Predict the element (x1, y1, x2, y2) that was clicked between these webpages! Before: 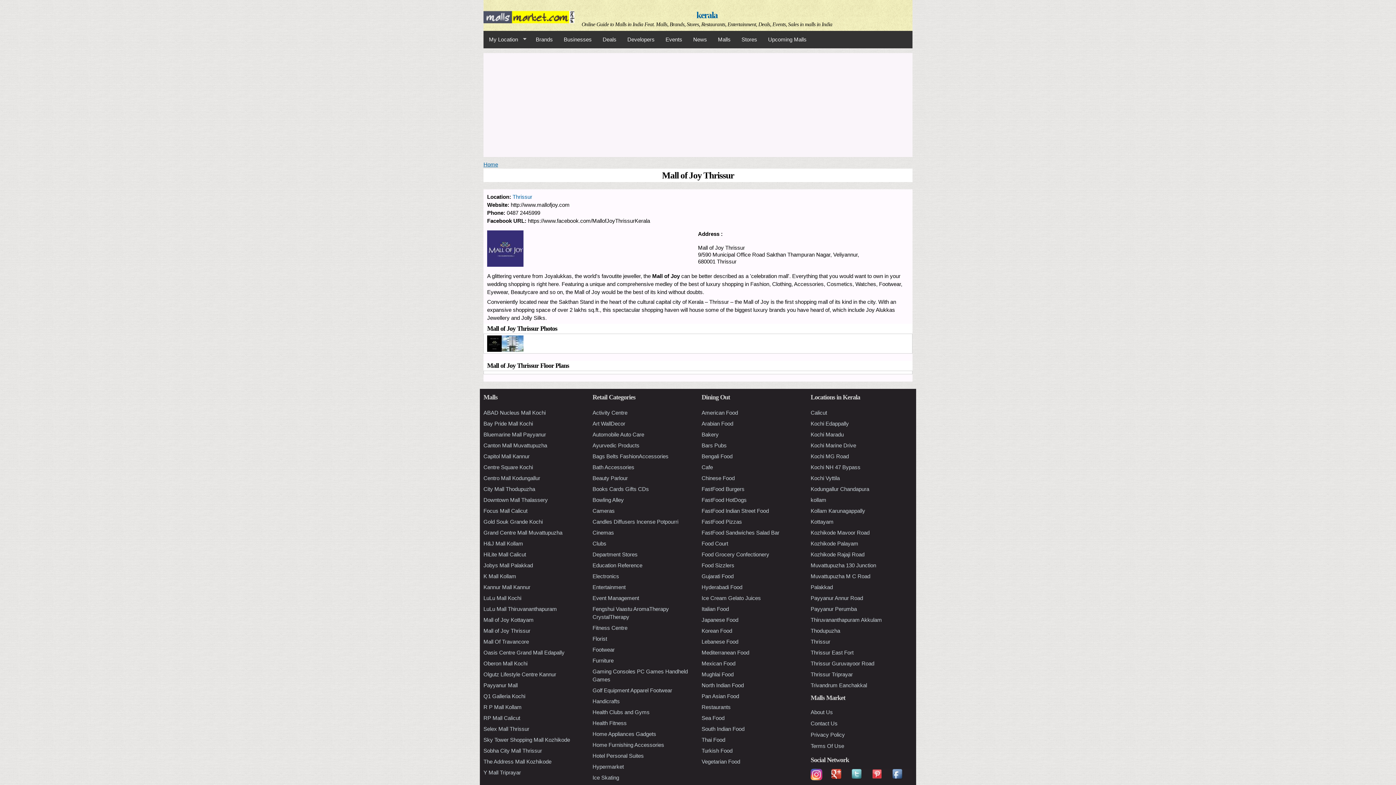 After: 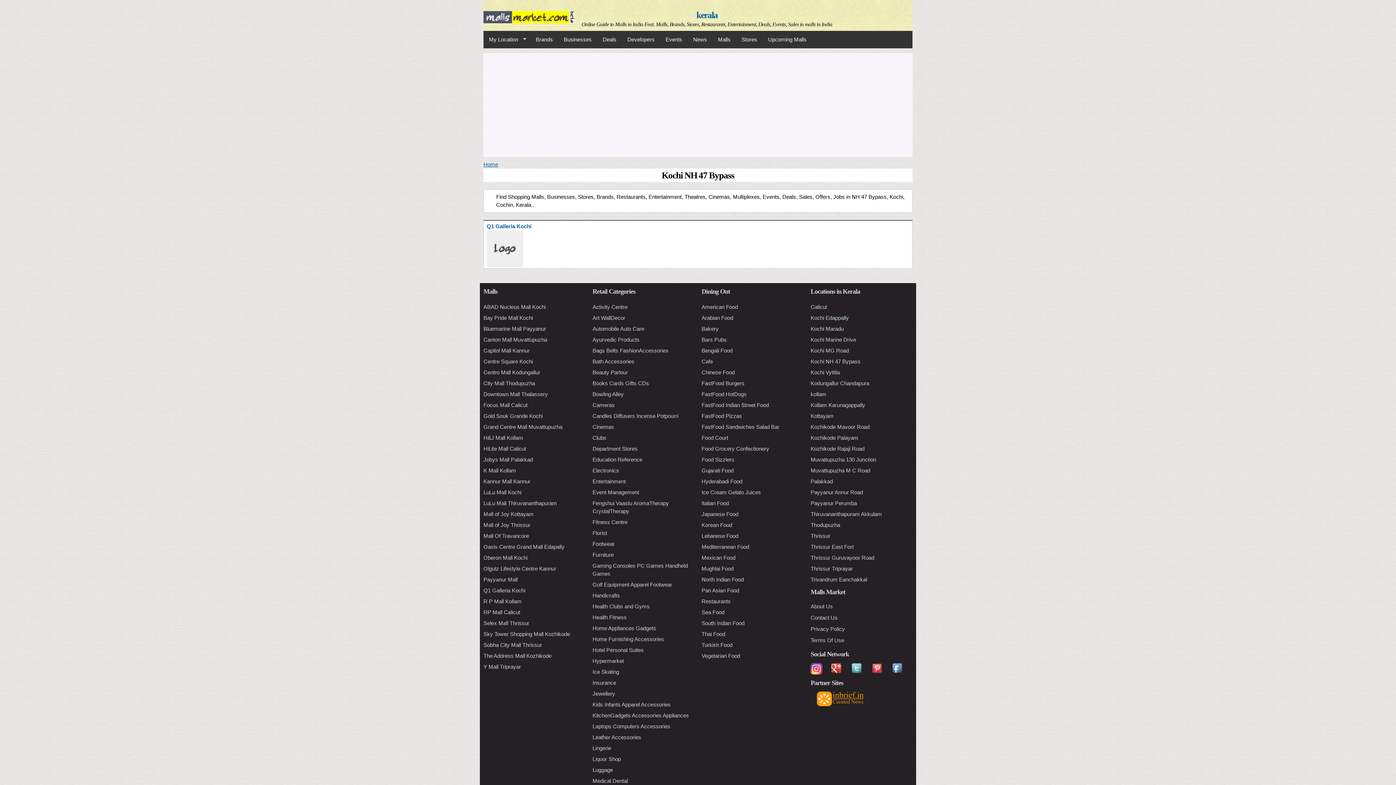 Action: label: Kochi NH 47 Bypass bbox: (810, 464, 860, 470)